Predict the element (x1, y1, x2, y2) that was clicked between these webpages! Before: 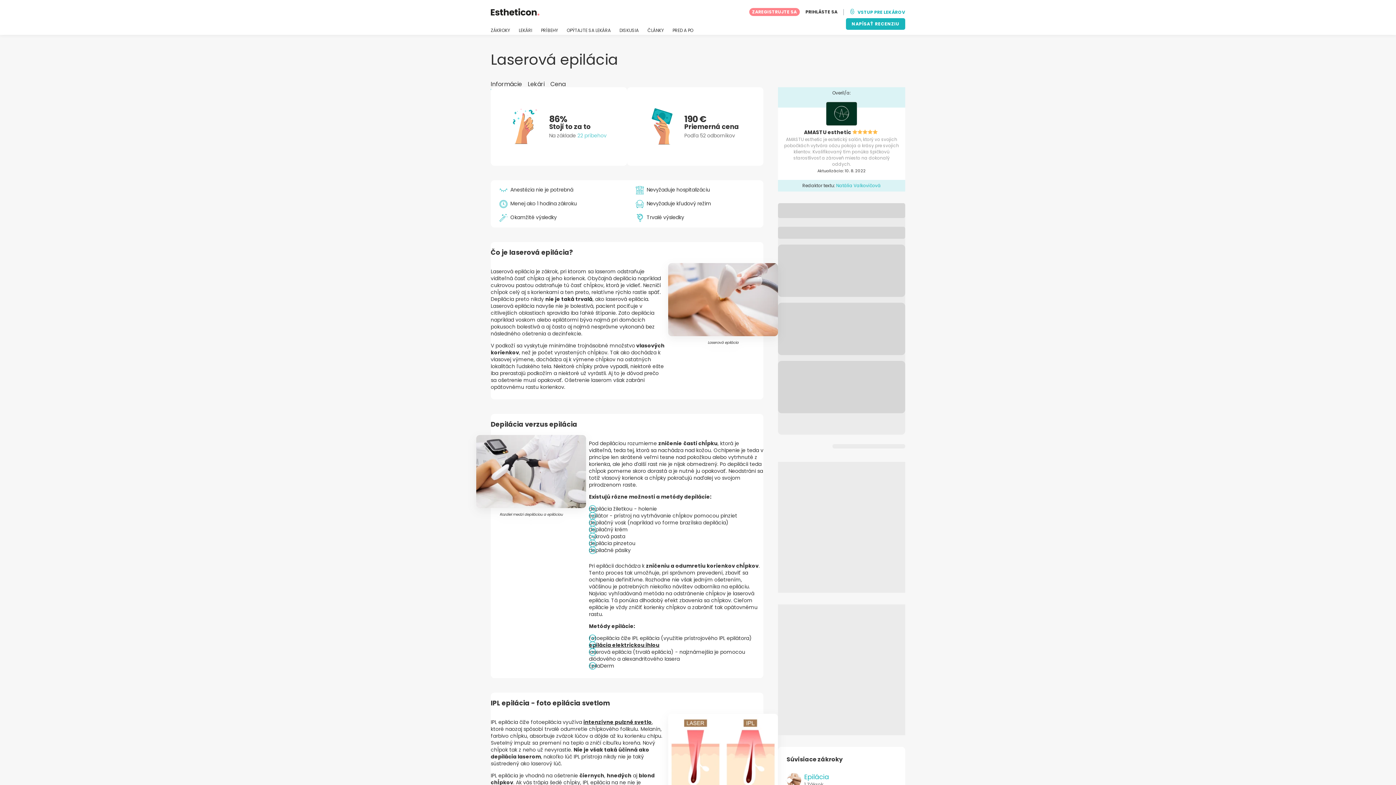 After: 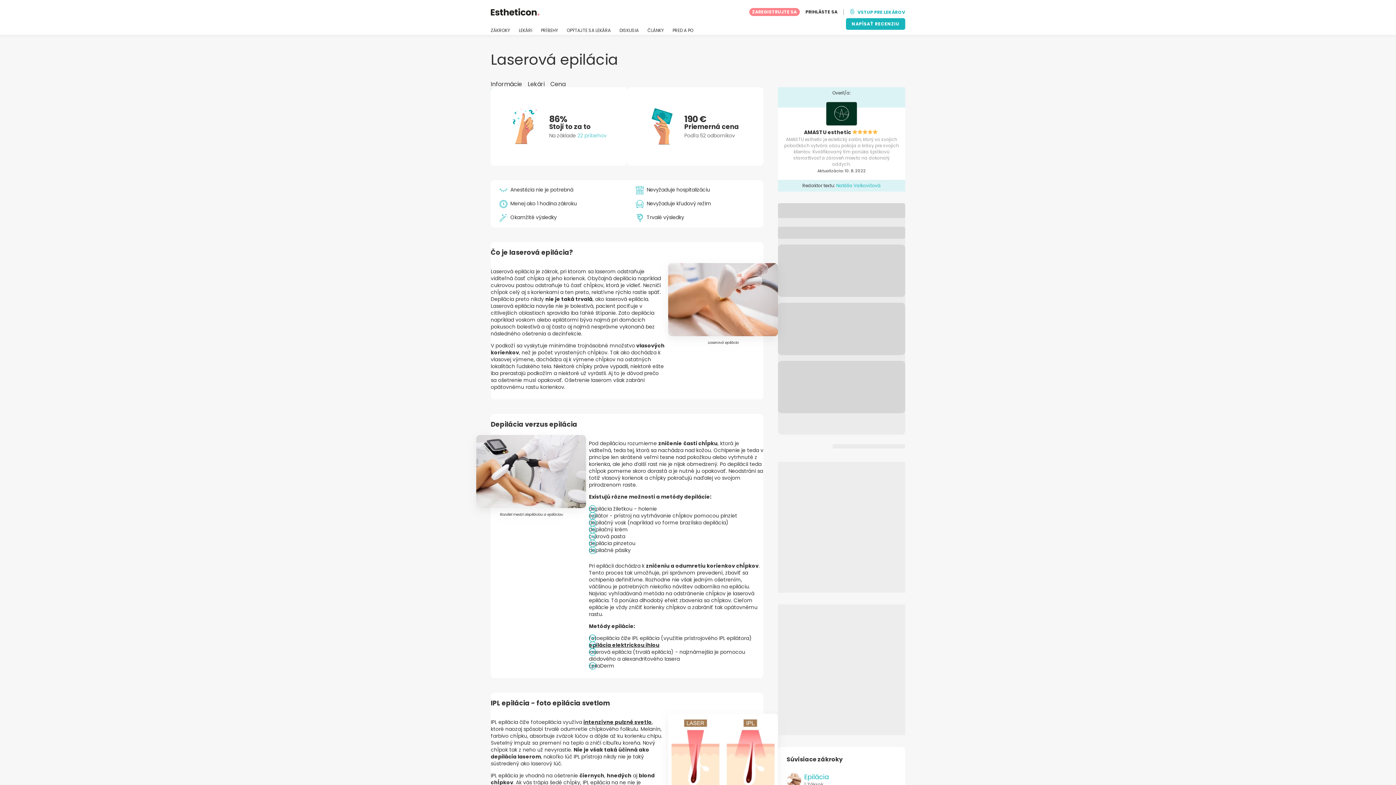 Action: label: Informácie bbox: (490, 80, 522, 90)